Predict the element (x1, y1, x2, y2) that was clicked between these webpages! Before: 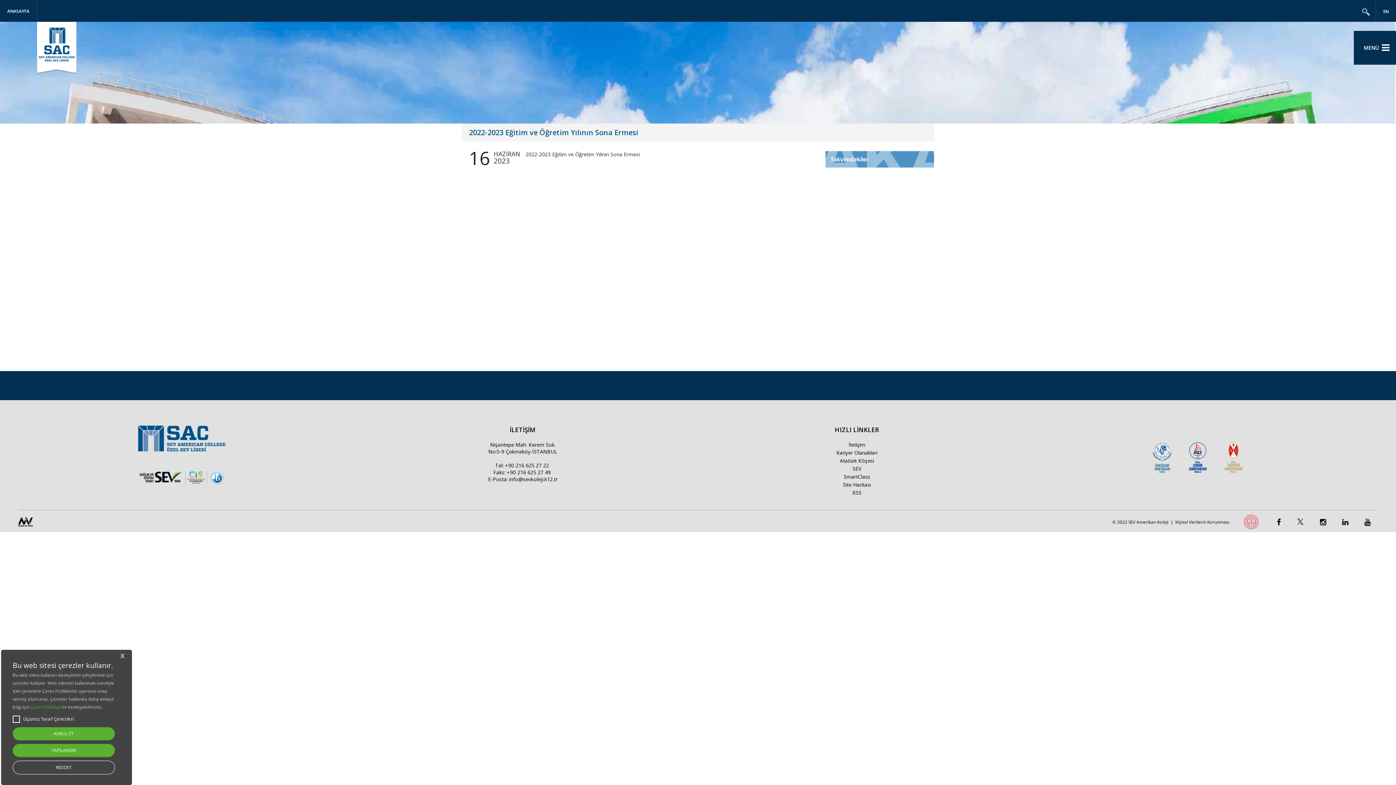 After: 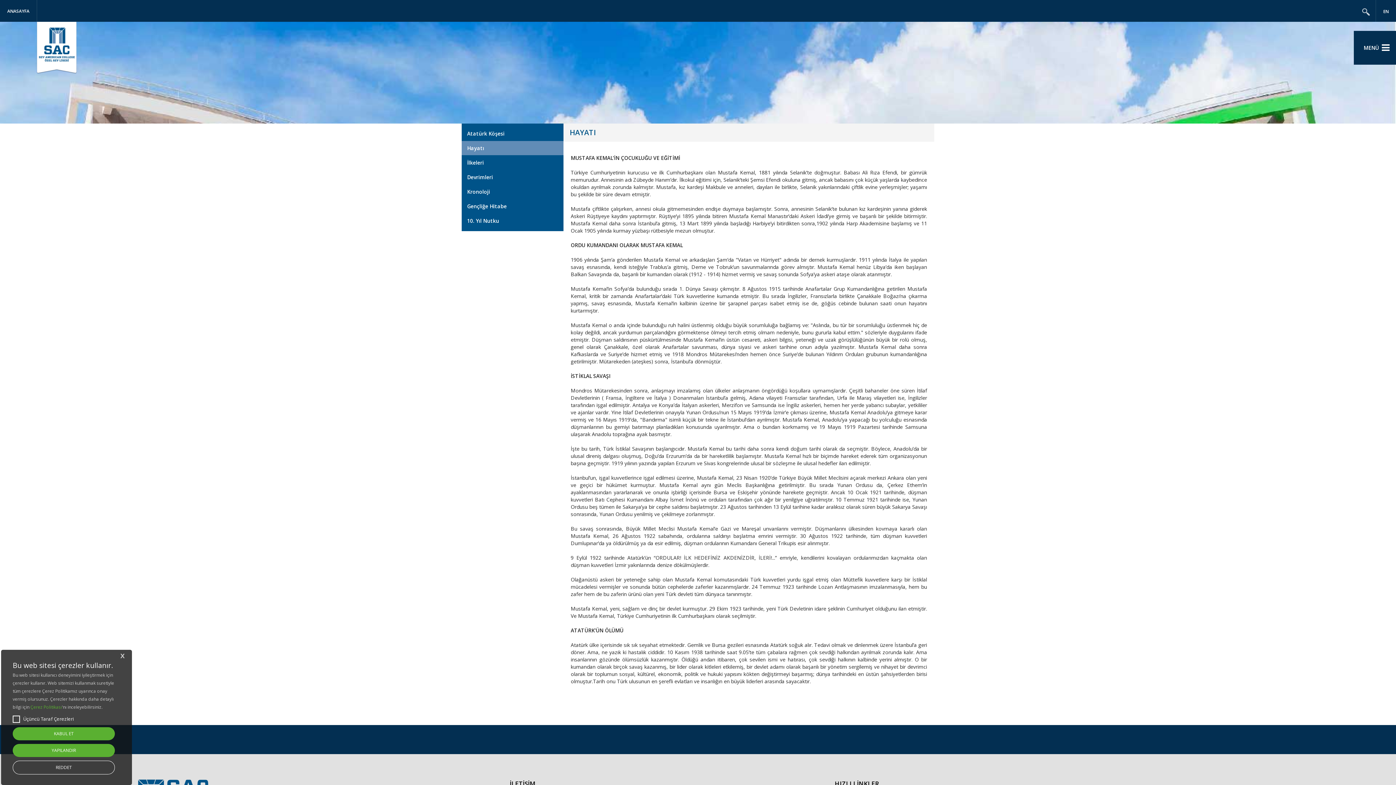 Action: bbox: (840, 457, 874, 464) label: Atatürk Köşesi